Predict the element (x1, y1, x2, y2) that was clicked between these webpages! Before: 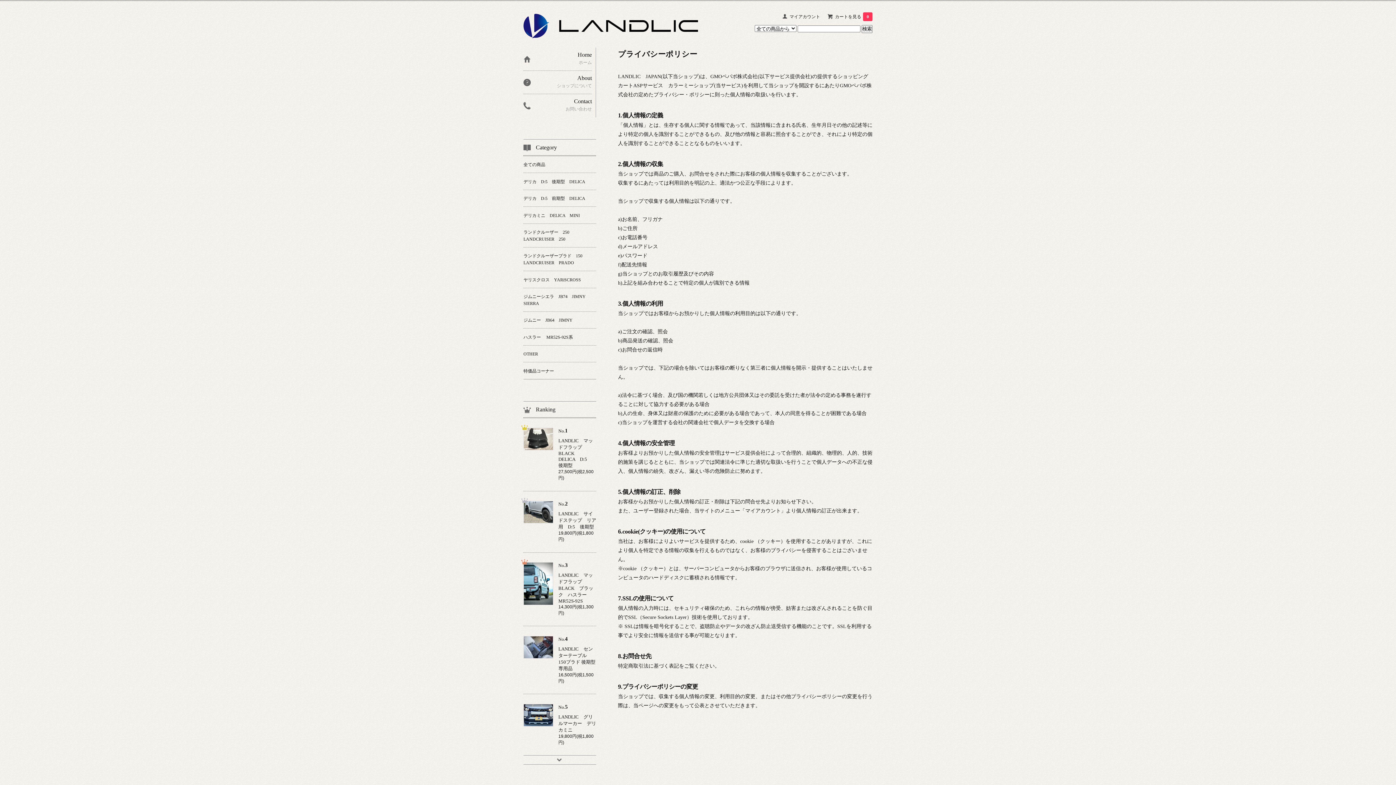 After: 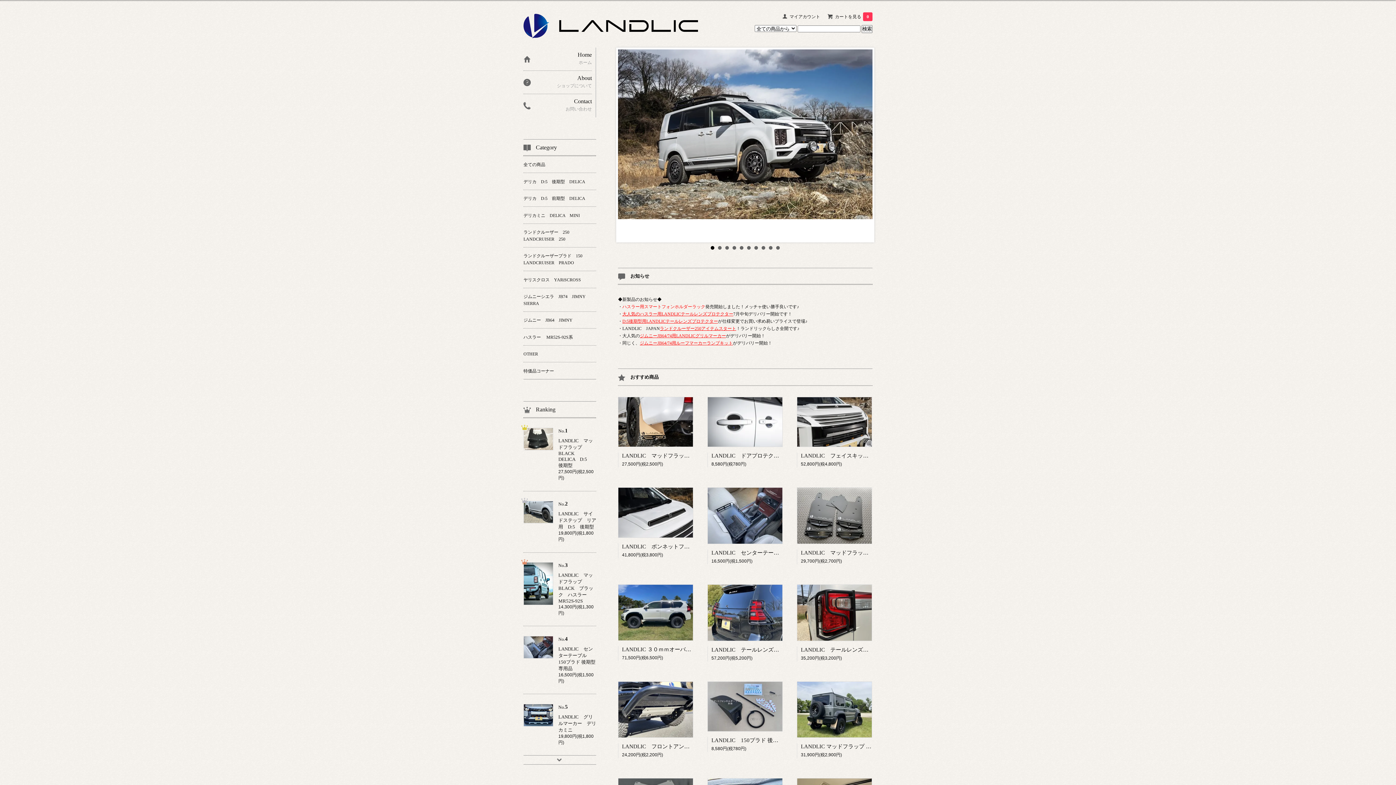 Action: bbox: (523, 16, 698, 32)